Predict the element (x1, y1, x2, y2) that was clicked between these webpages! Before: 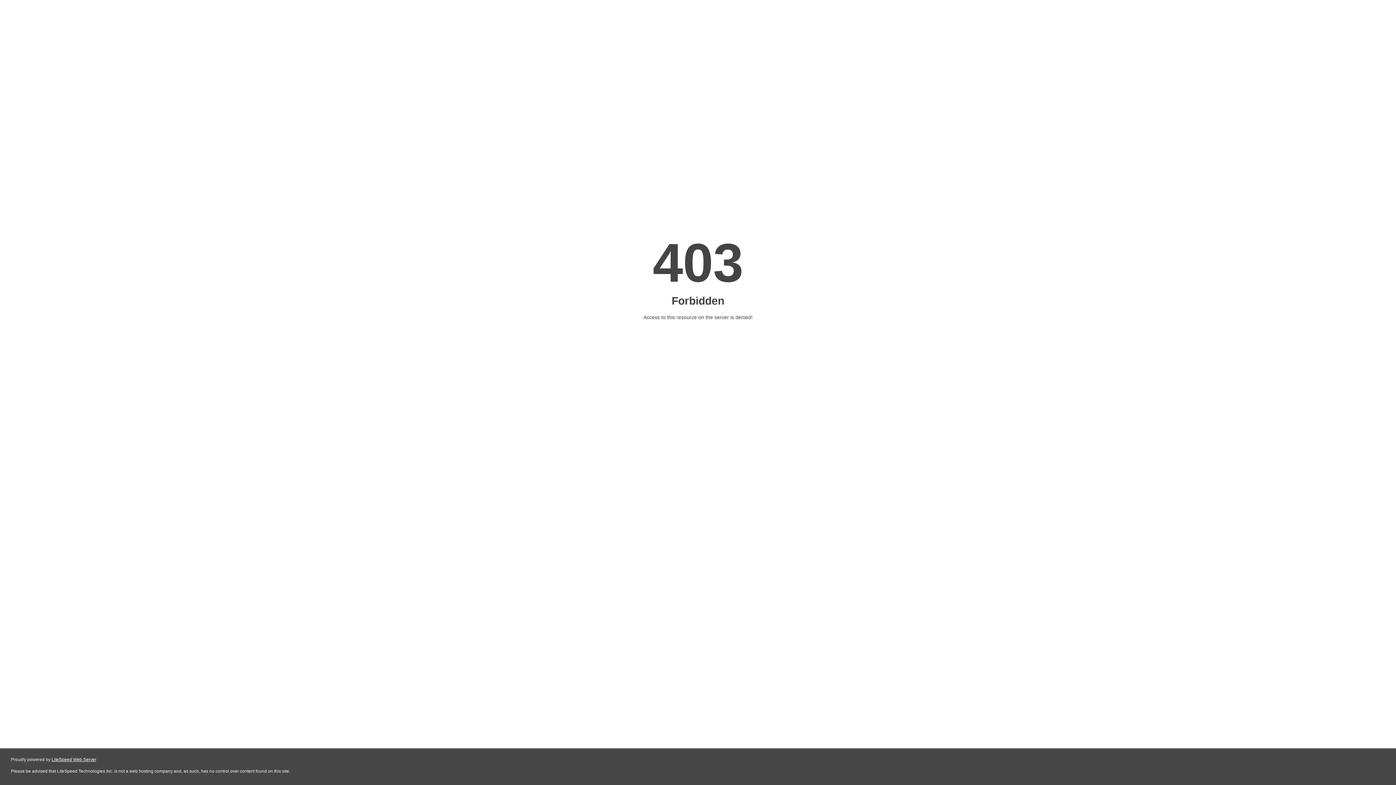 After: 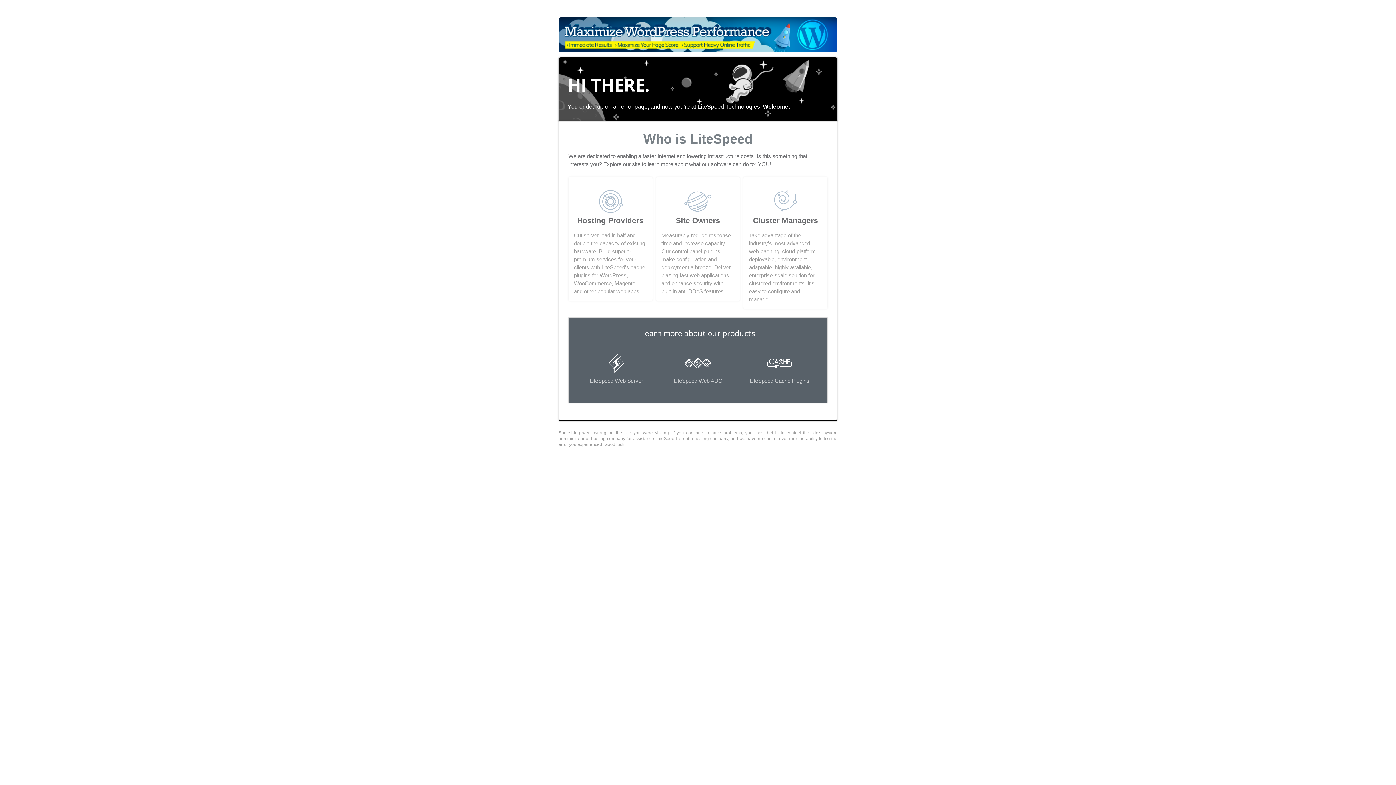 Action: bbox: (51, 757, 96, 762) label: LiteSpeed Web Server